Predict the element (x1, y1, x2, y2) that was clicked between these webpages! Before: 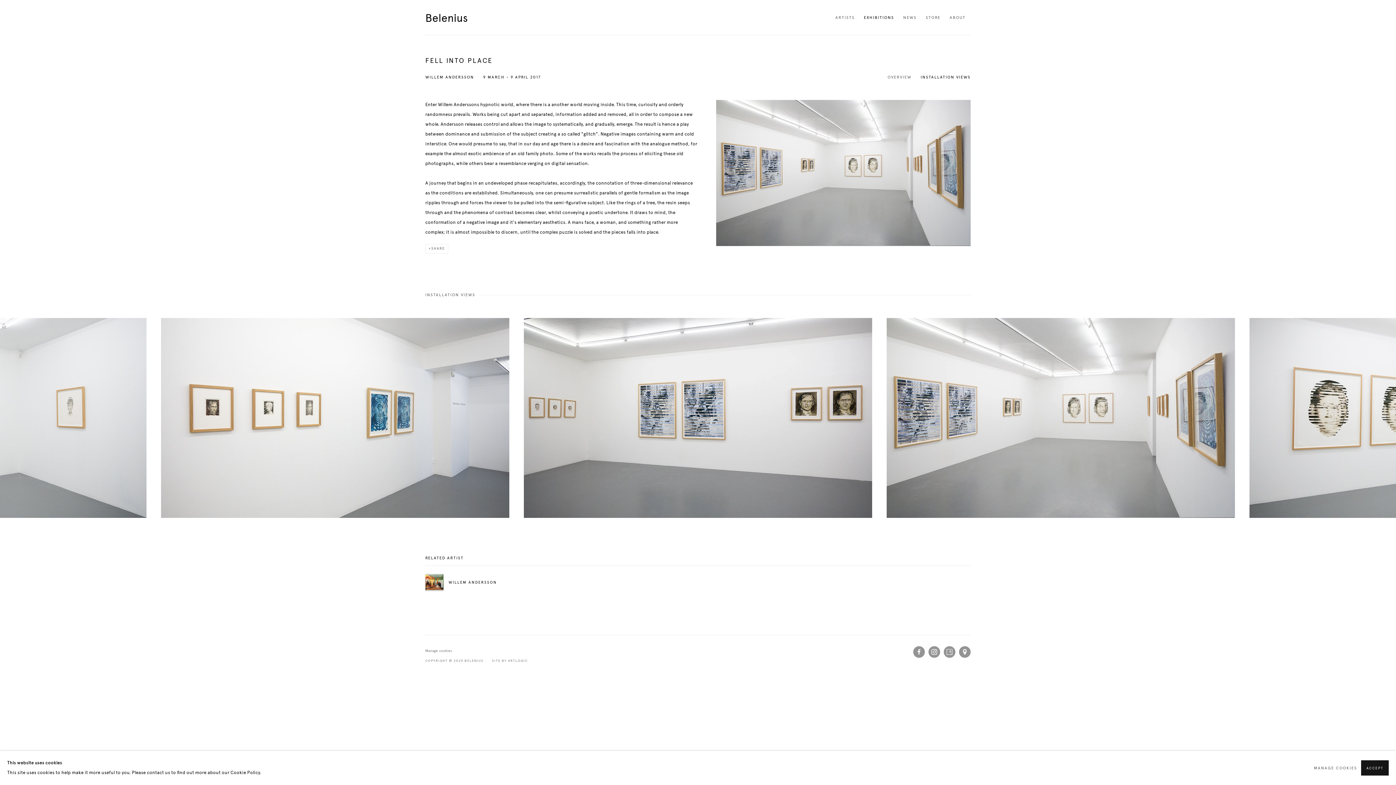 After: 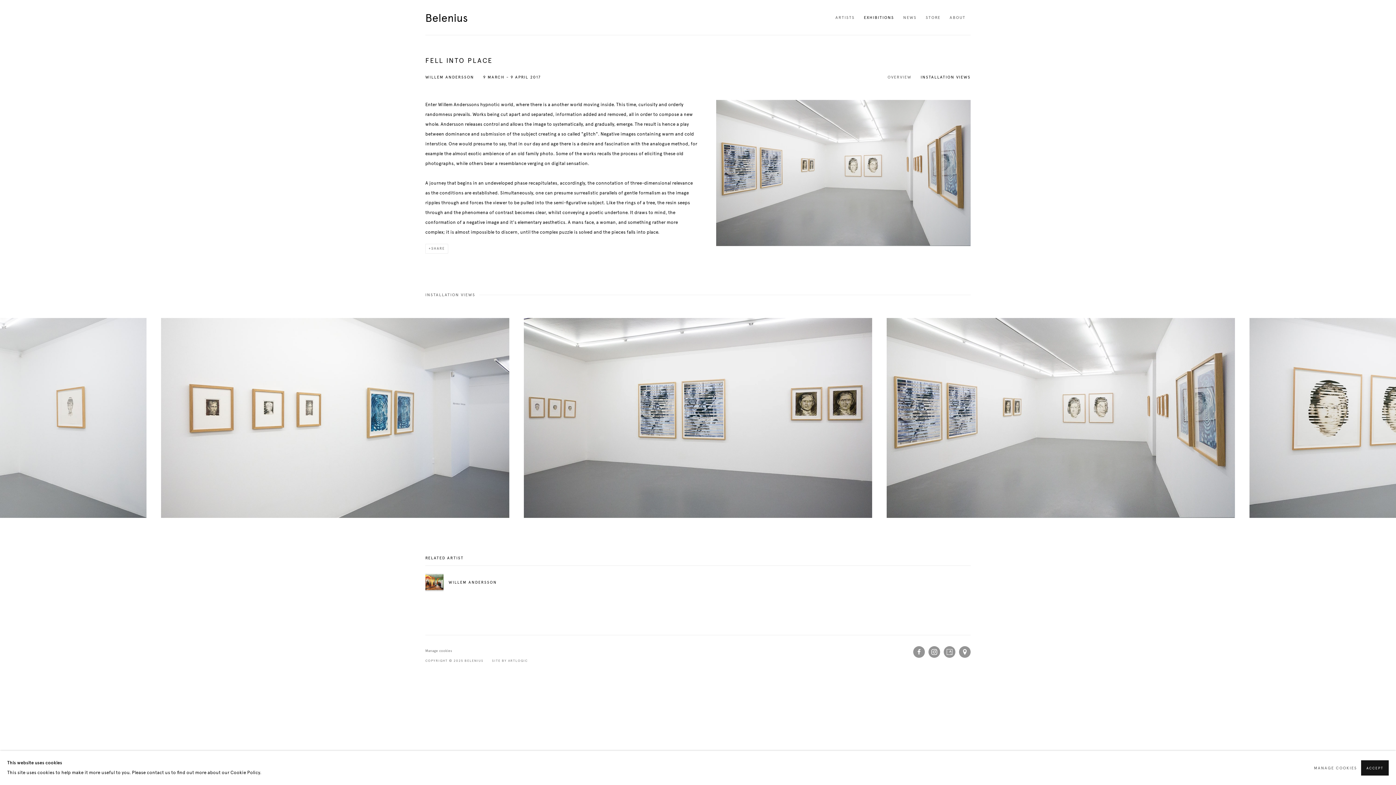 Action: label: OVERVIEW bbox: (887, 74, 911, 81)